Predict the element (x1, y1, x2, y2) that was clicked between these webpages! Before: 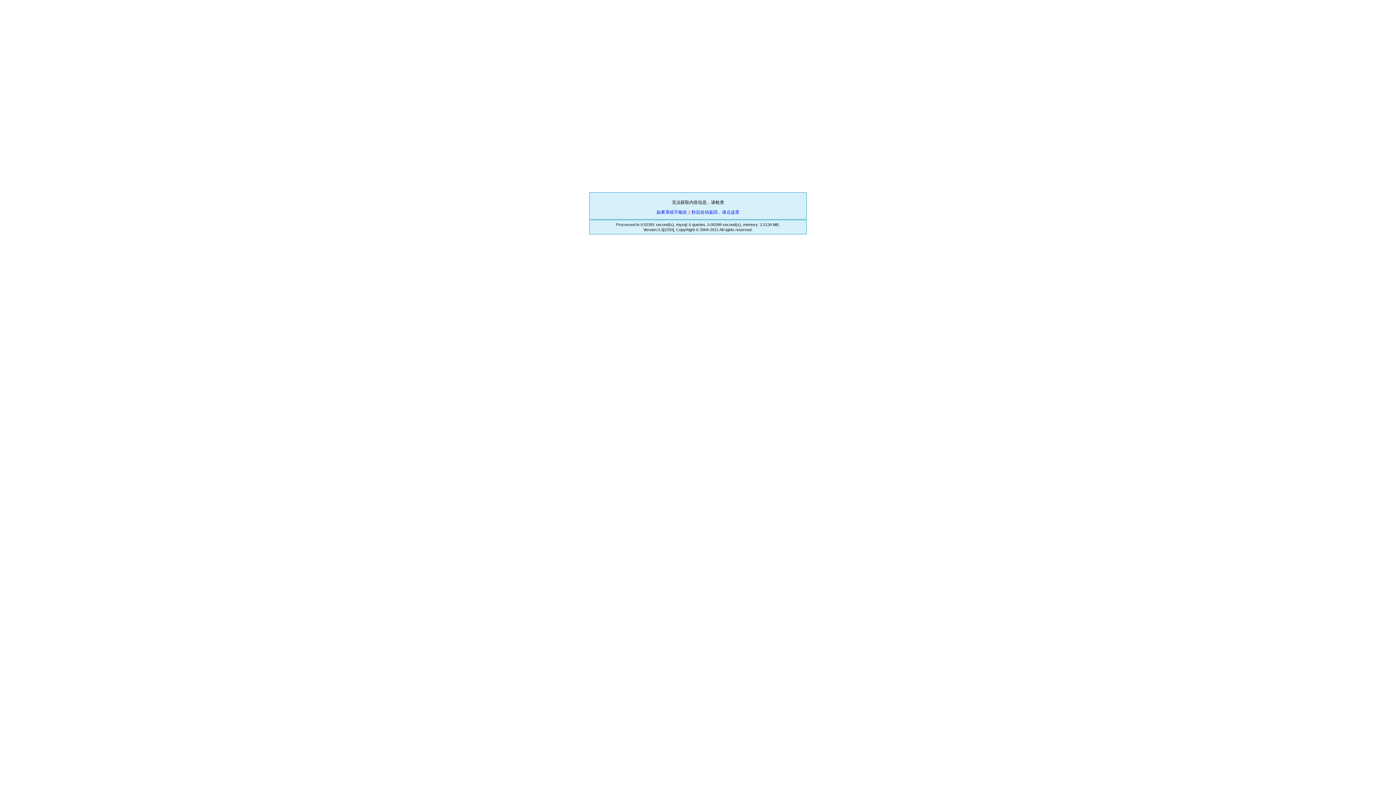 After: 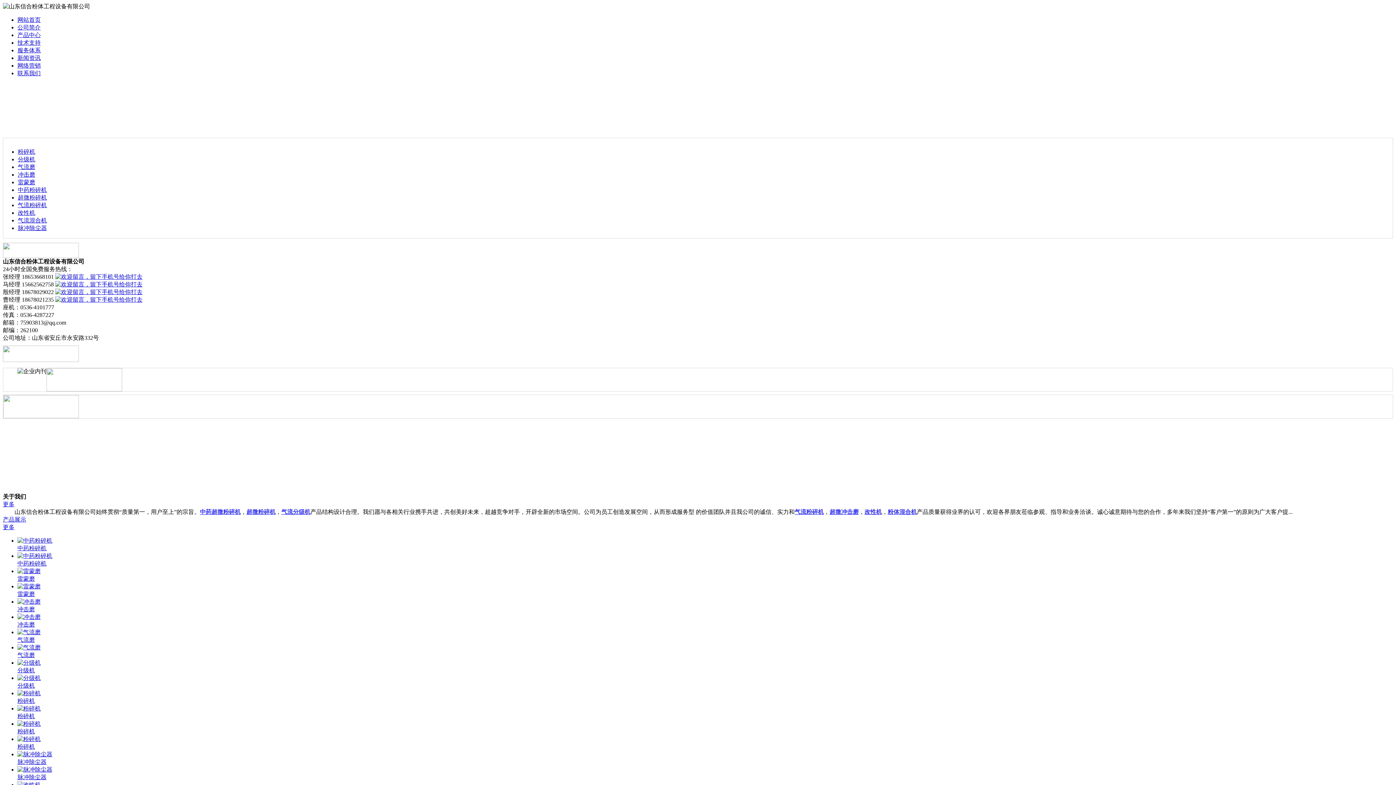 Action: bbox: (656, 209, 739, 214) label: 如果系统不能在 2 秒后自动返回，请点这里